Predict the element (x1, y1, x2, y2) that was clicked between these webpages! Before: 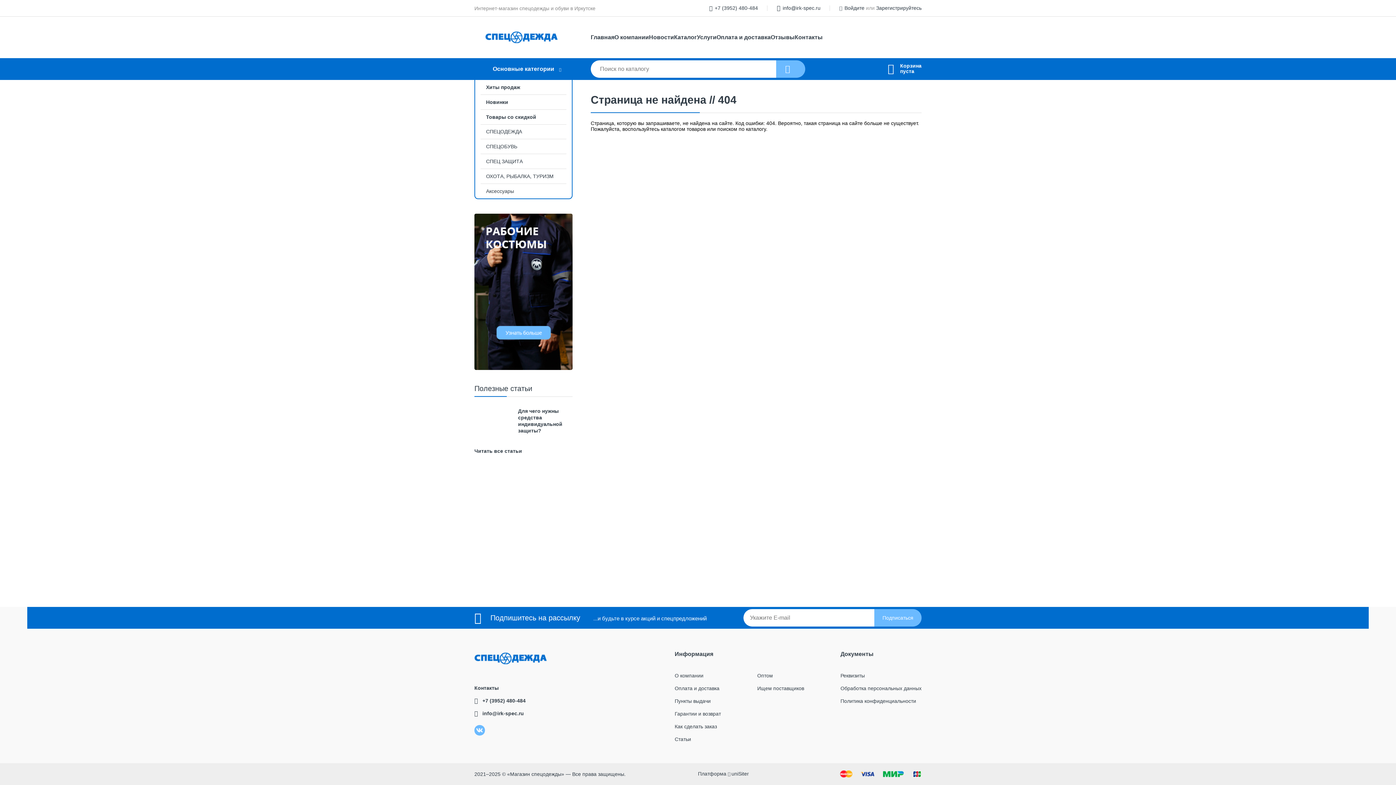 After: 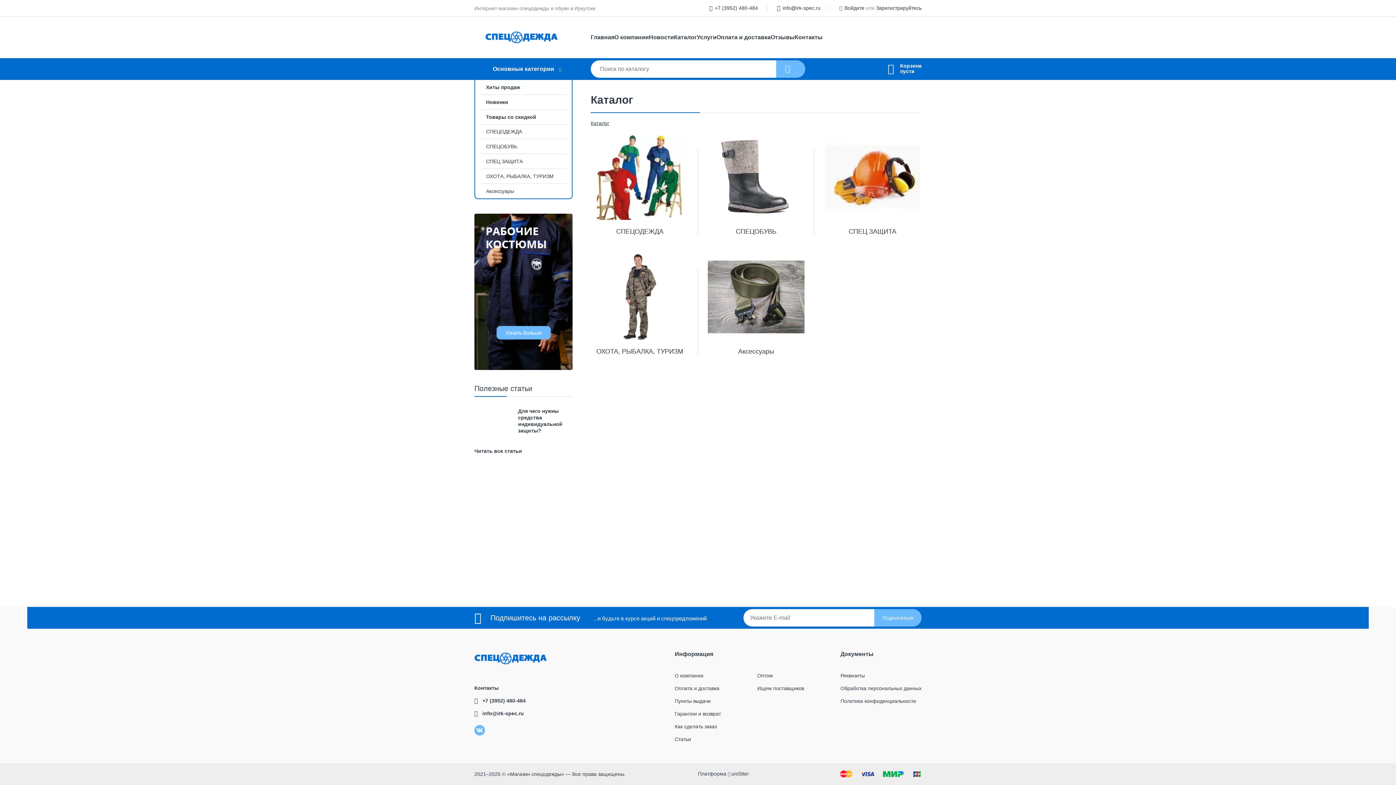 Action: bbox: (492, 65, 554, 72) label: Основные категории